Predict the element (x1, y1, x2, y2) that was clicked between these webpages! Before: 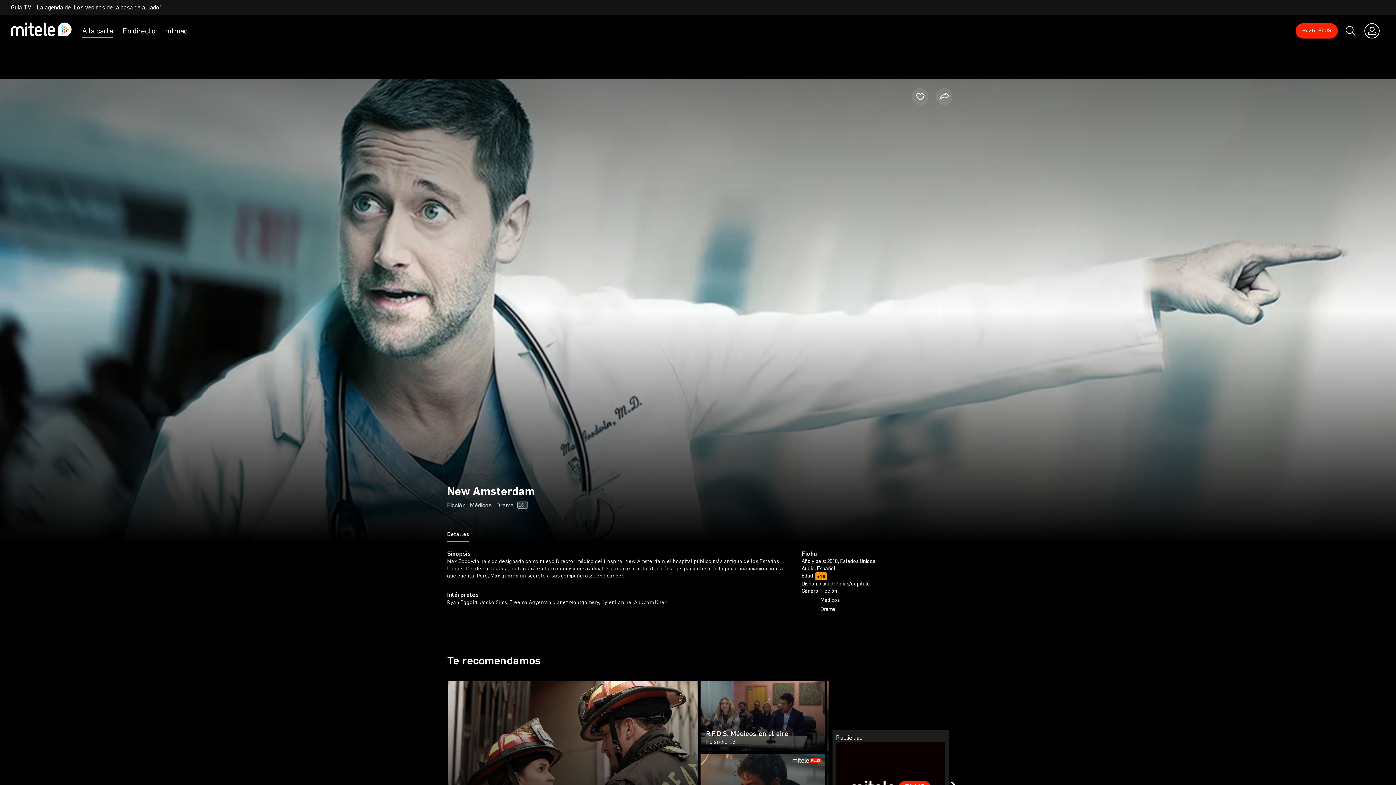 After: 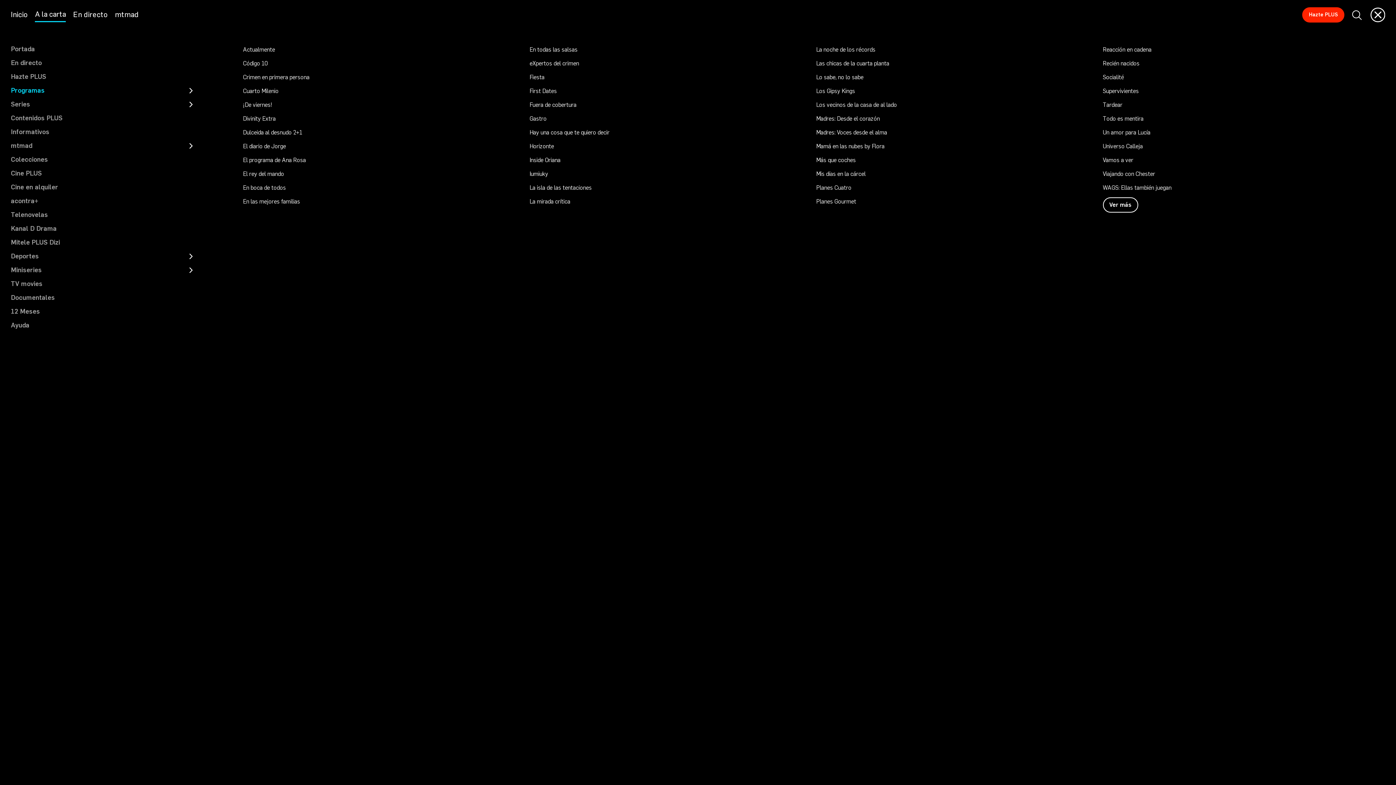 Action: label: A la carta bbox: (82, 26, 113, 37)